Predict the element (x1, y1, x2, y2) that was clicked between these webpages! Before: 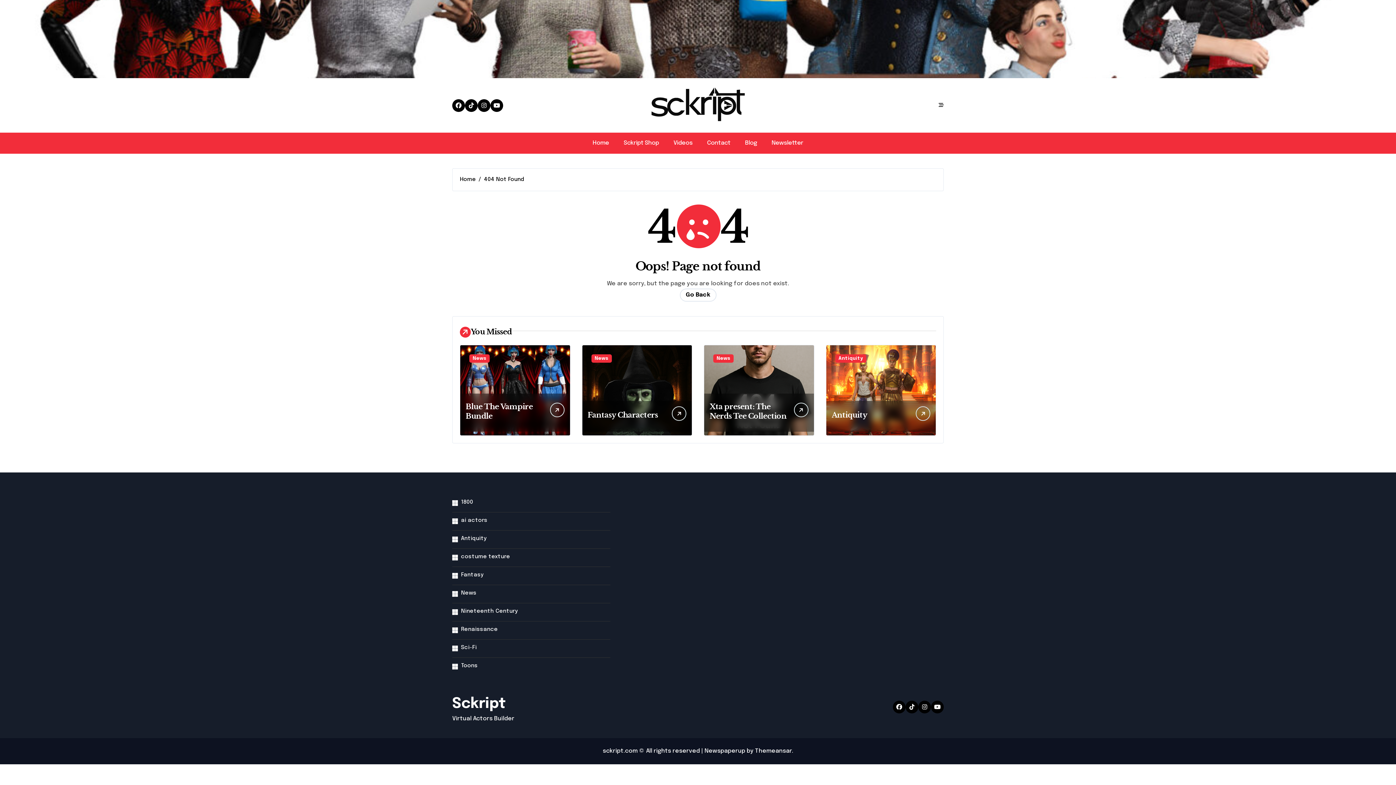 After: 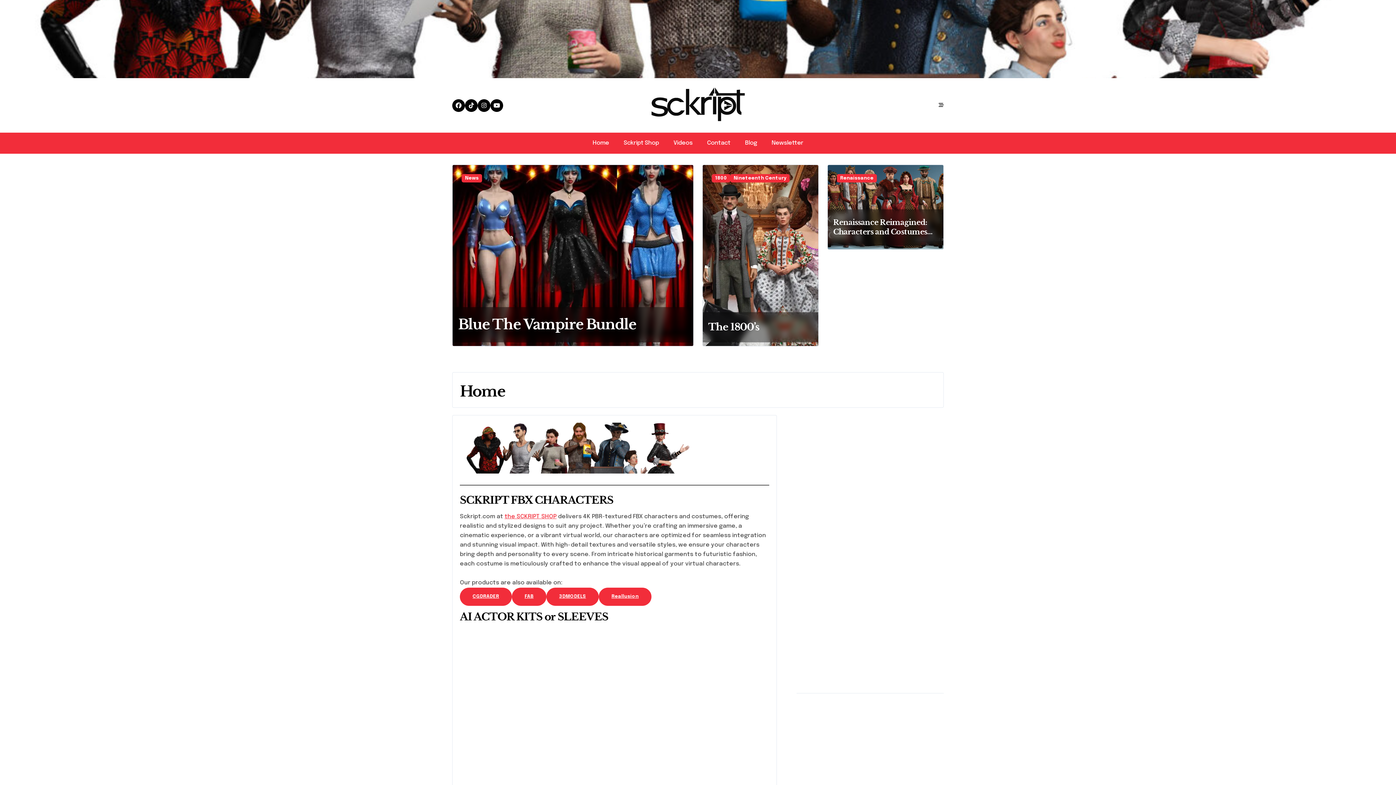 Action: bbox: (452, 696, 505, 711) label: Sckript